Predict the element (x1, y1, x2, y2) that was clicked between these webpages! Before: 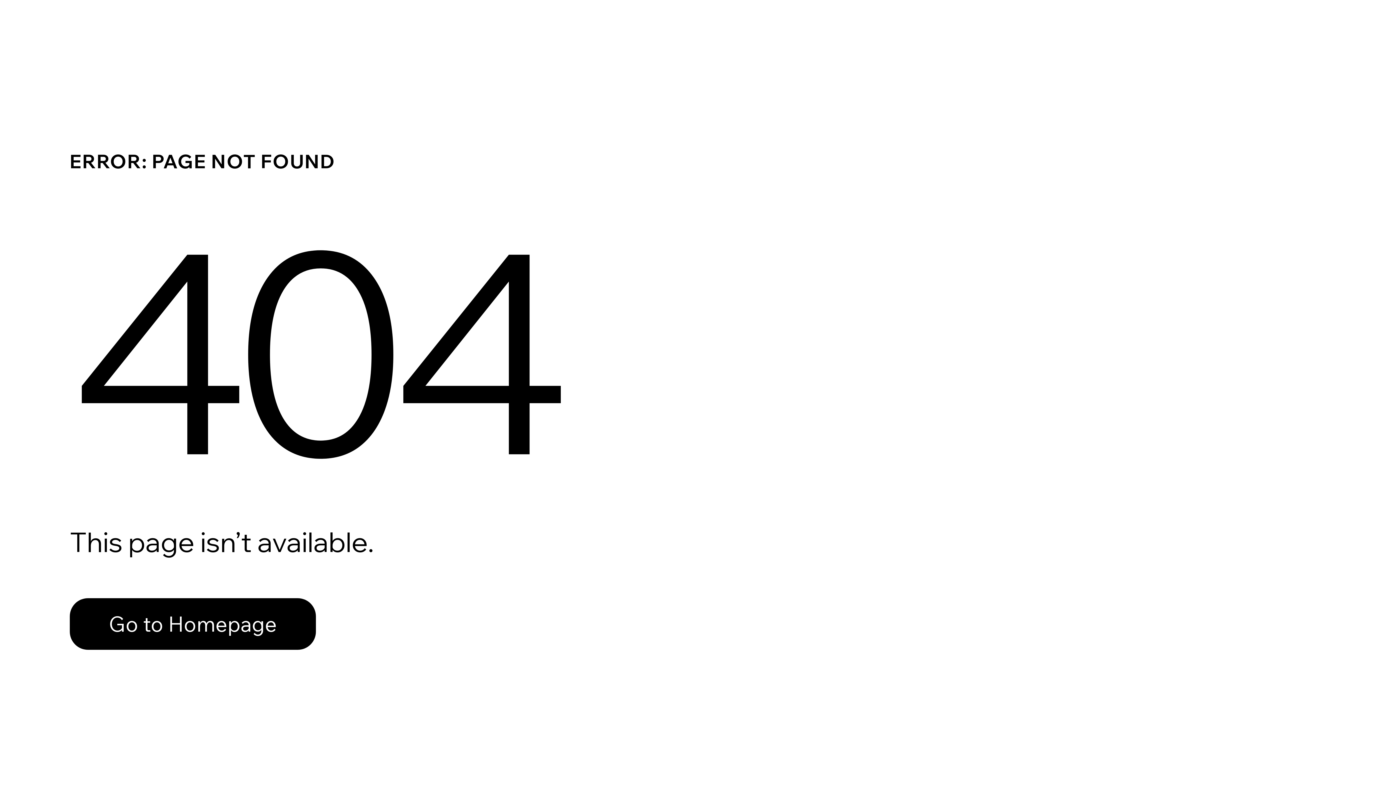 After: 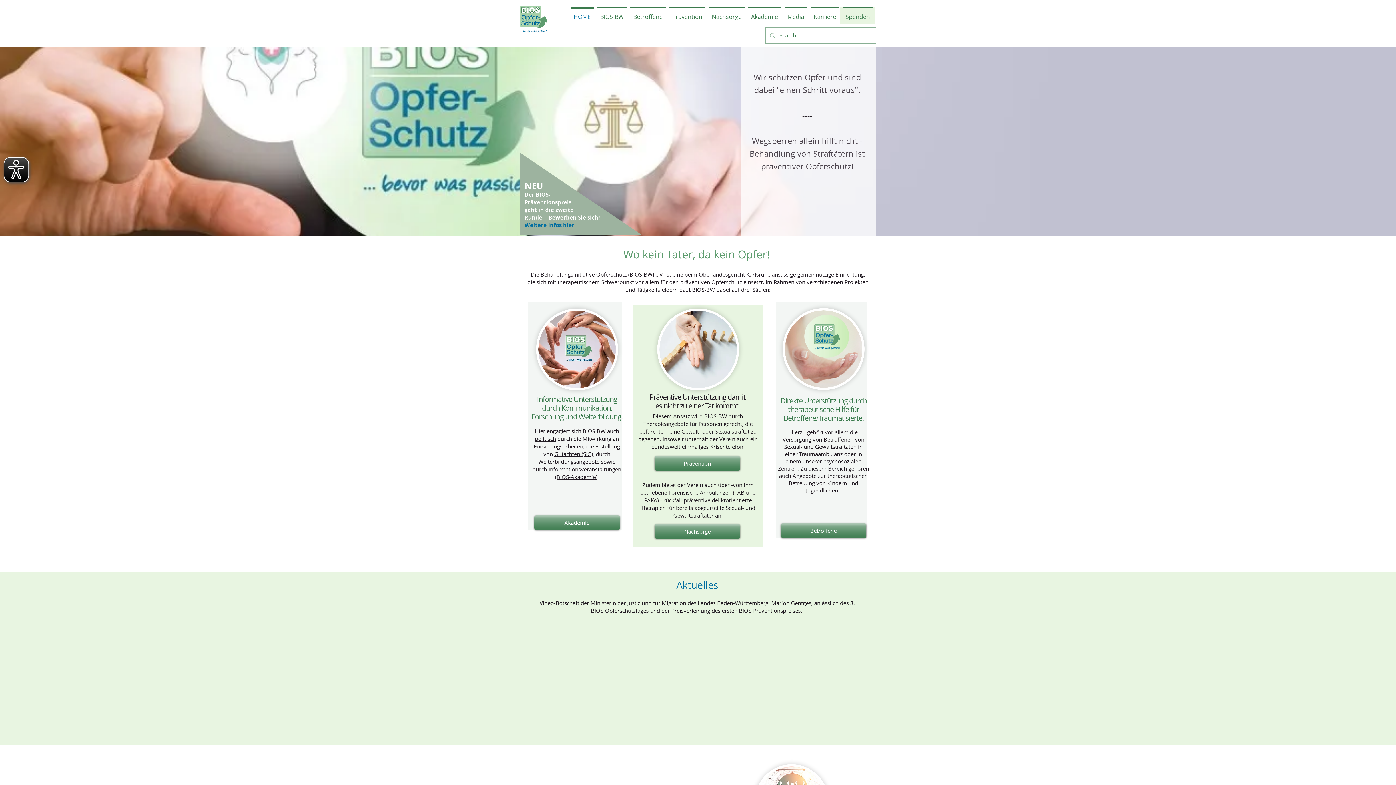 Action: label: Go to Homepage bbox: (69, 582, 768, 659)